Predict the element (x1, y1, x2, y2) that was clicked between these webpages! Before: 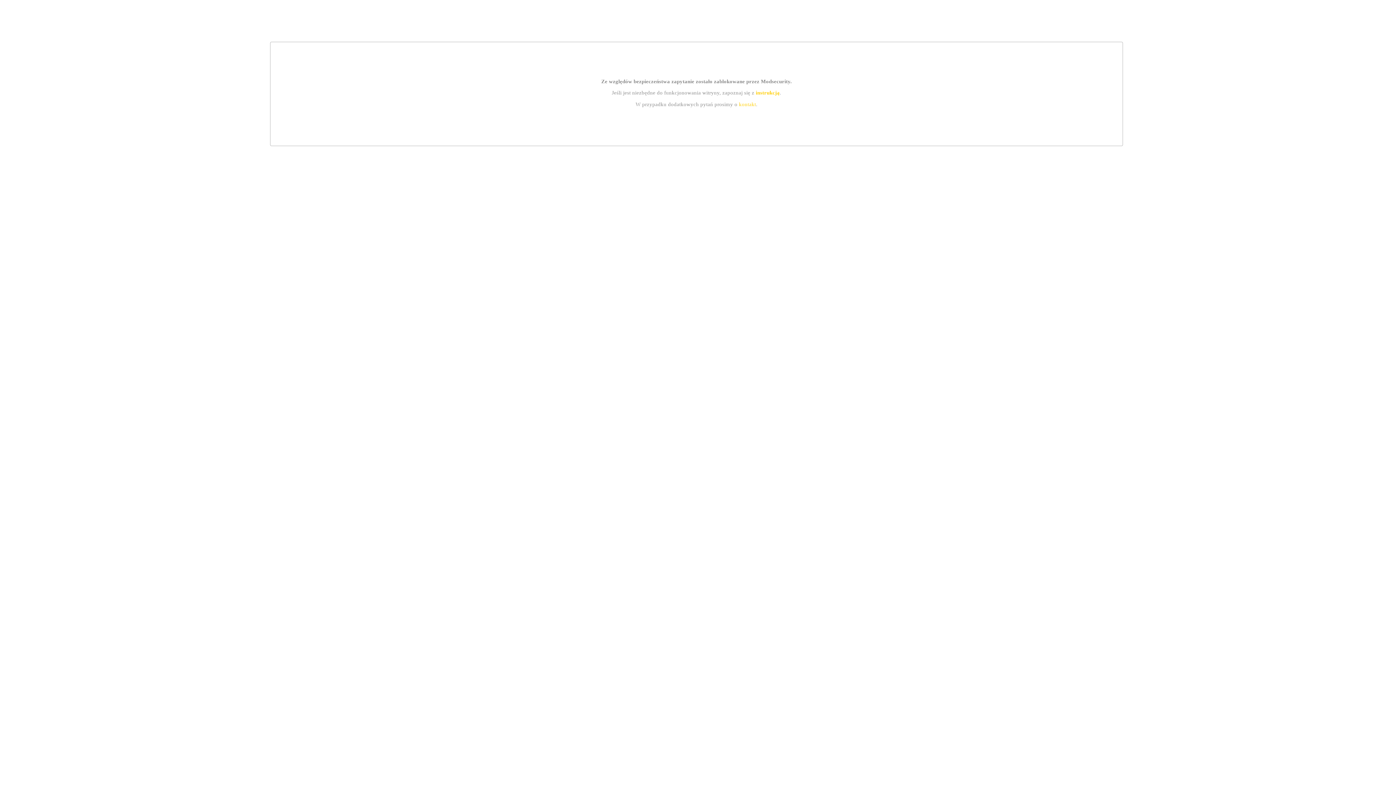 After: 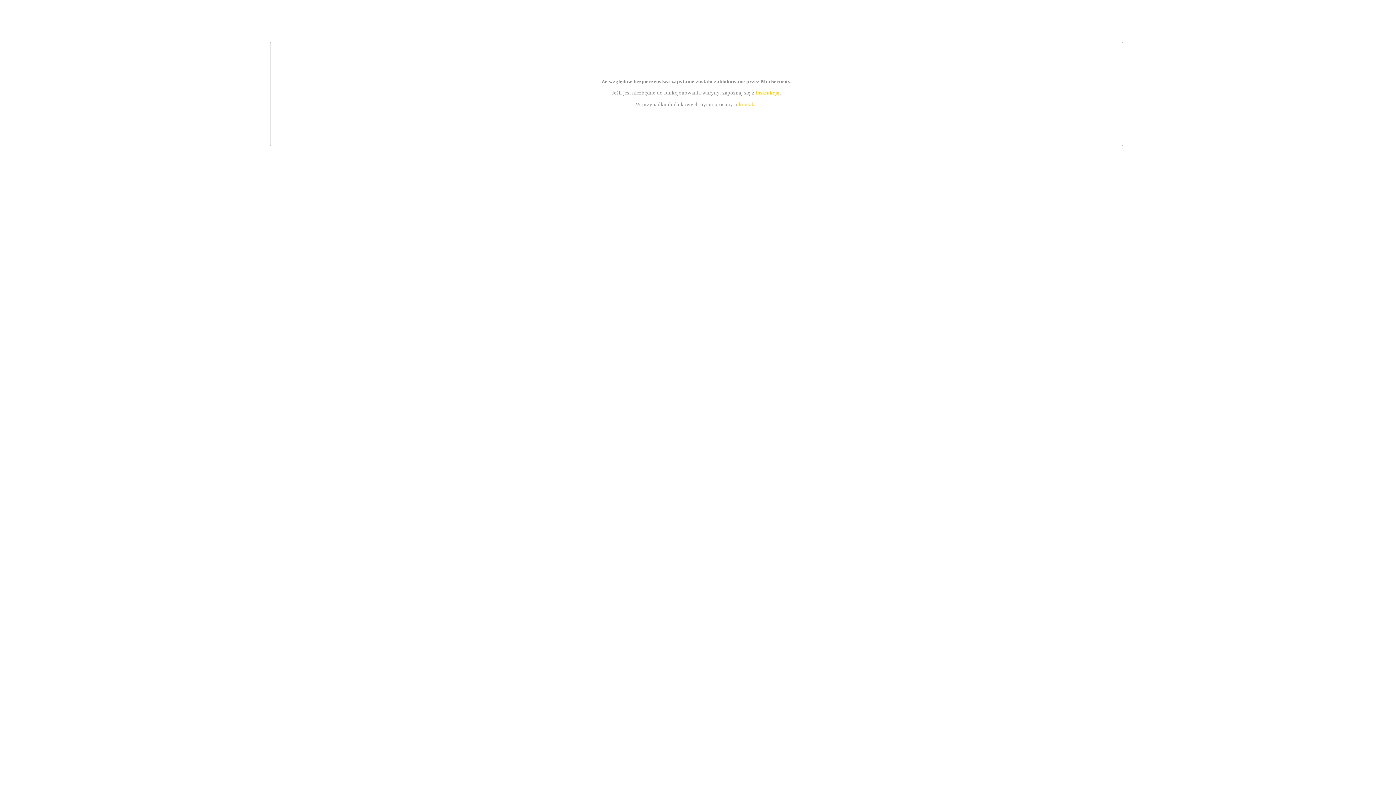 Action: bbox: (739, 101, 756, 107) label: kontakt